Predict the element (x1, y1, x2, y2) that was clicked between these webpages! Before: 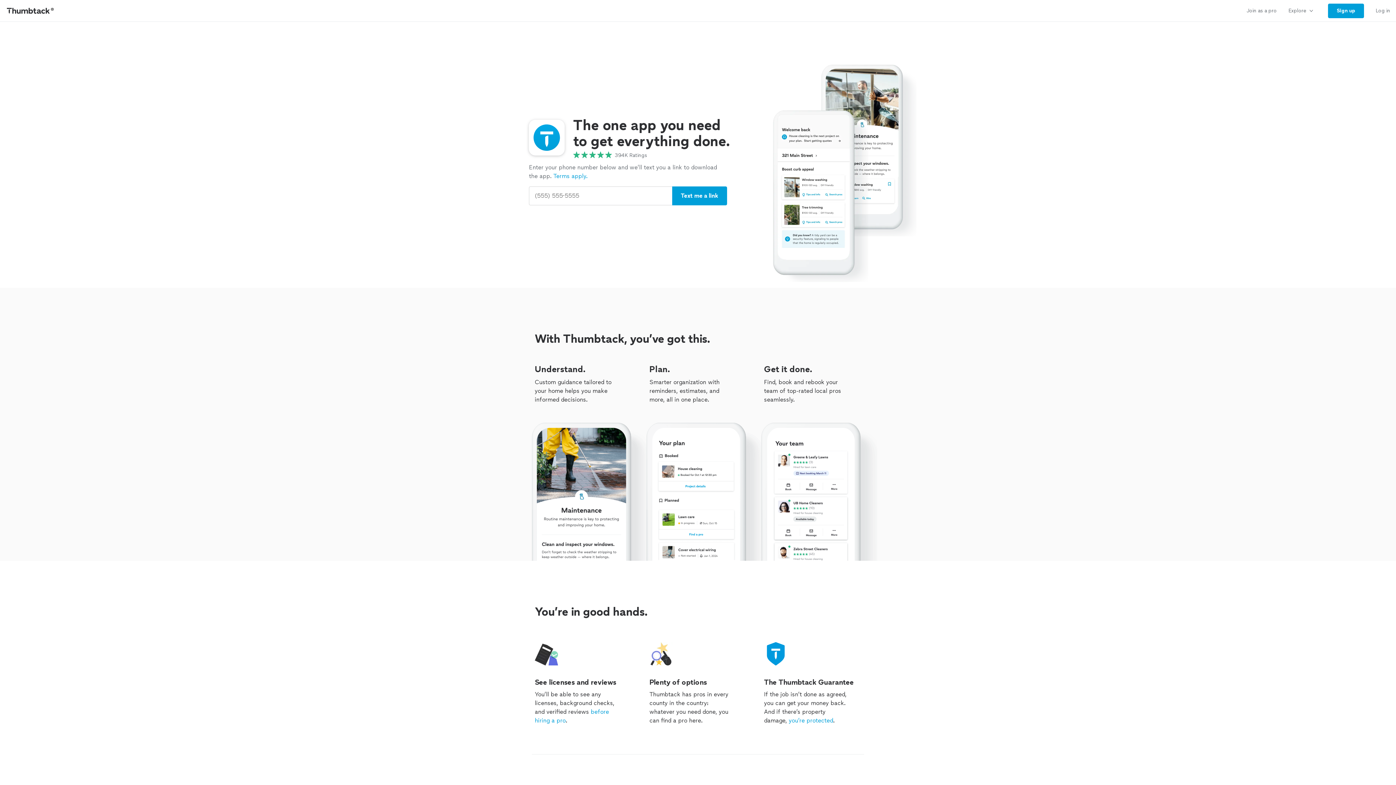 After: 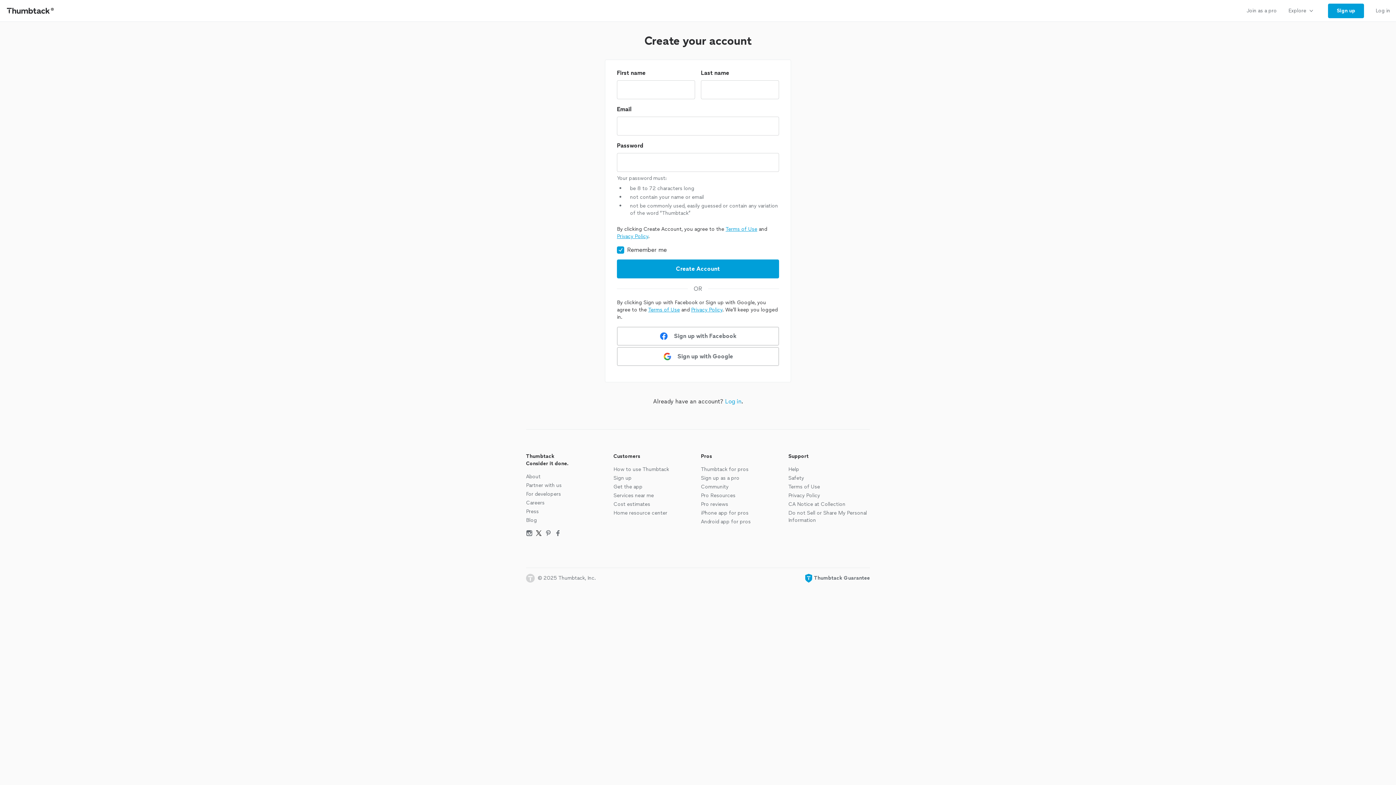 Action: bbox: (1322, 0, 1370, 21) label: Sign up